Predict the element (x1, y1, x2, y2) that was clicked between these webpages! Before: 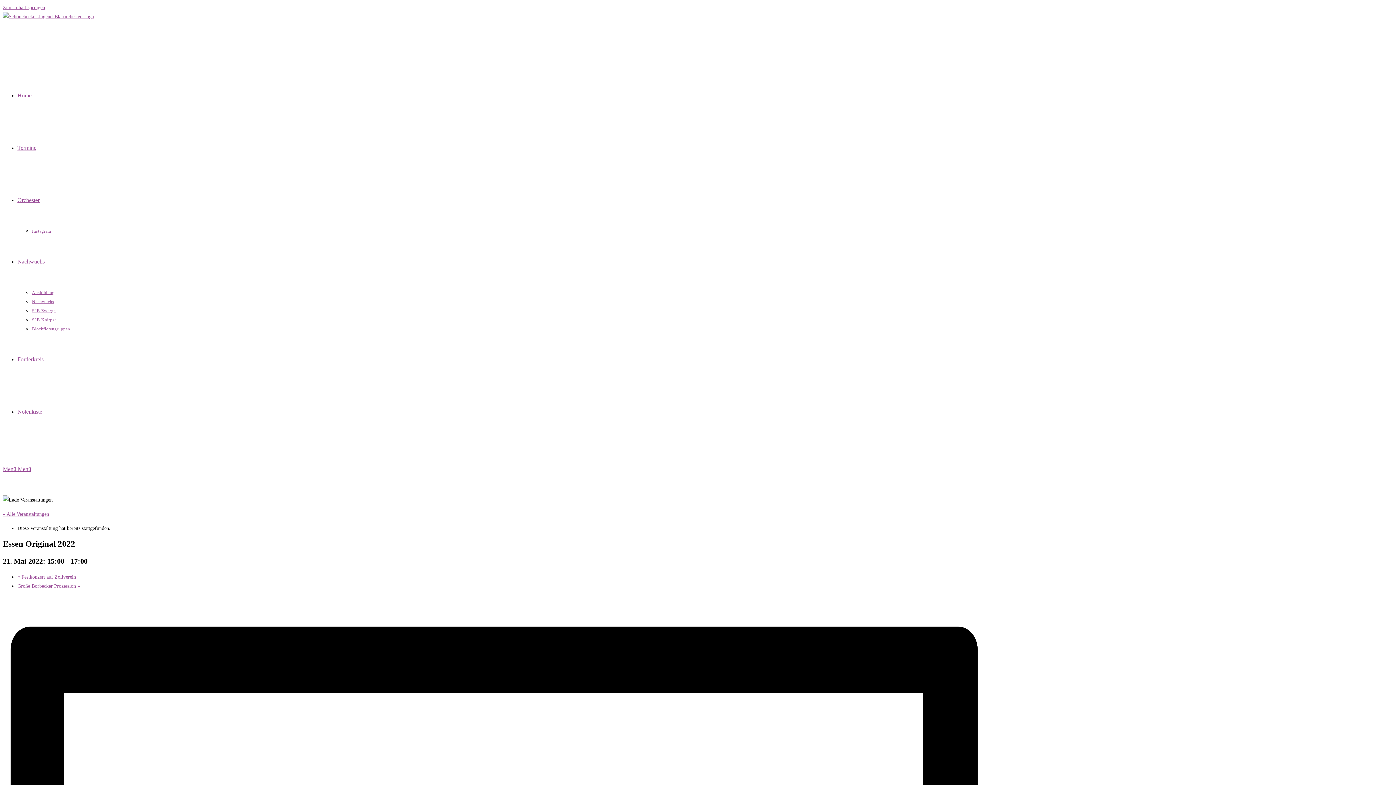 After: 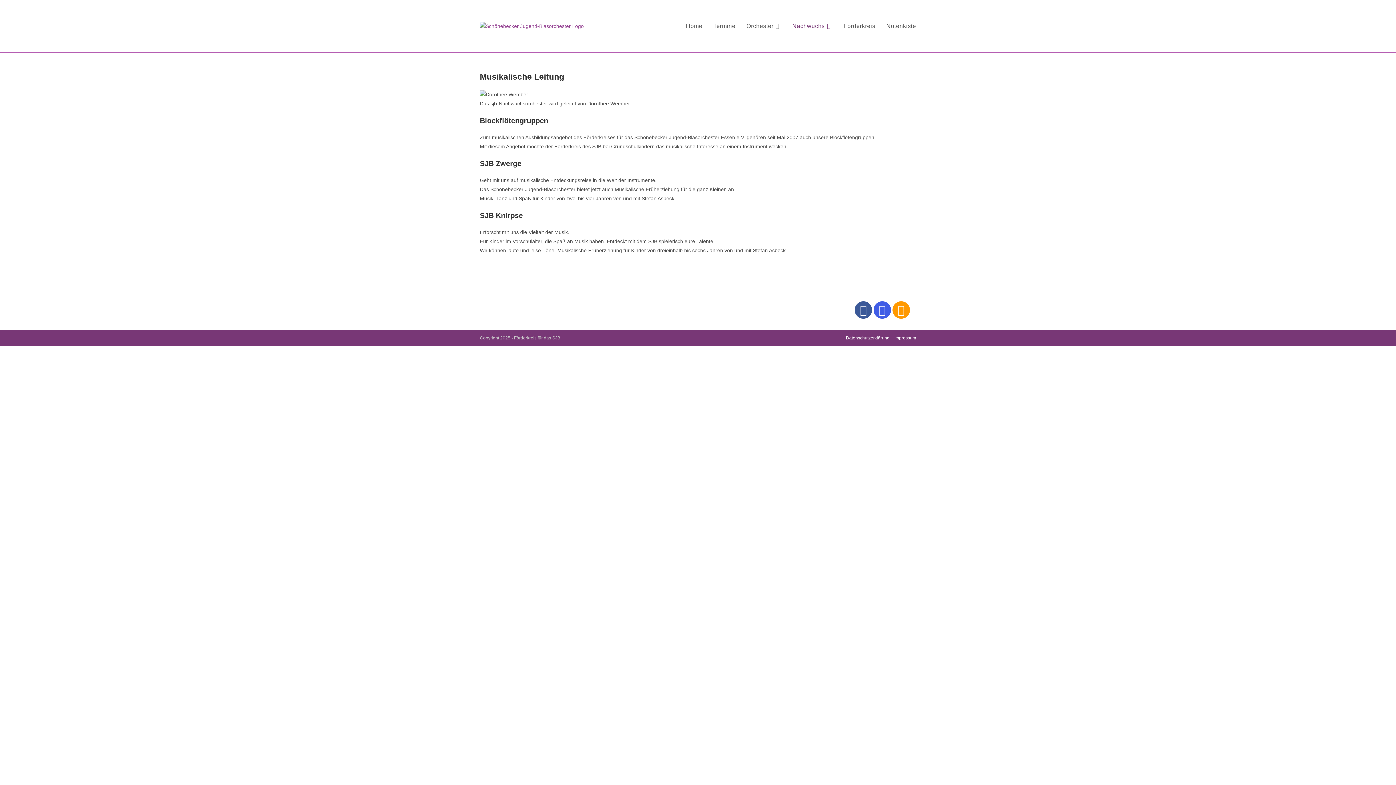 Action: label: Nachwuchs bbox: (17, 258, 44, 264)